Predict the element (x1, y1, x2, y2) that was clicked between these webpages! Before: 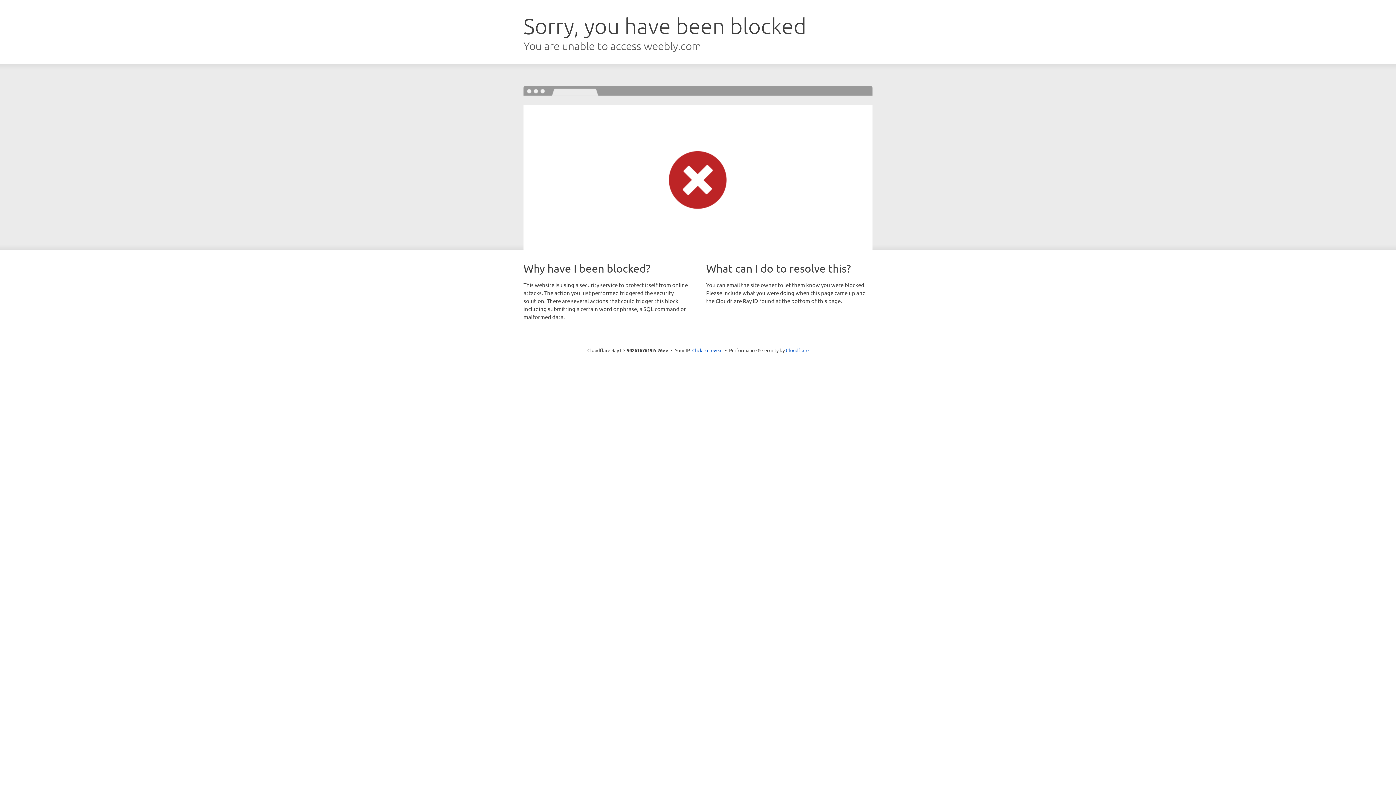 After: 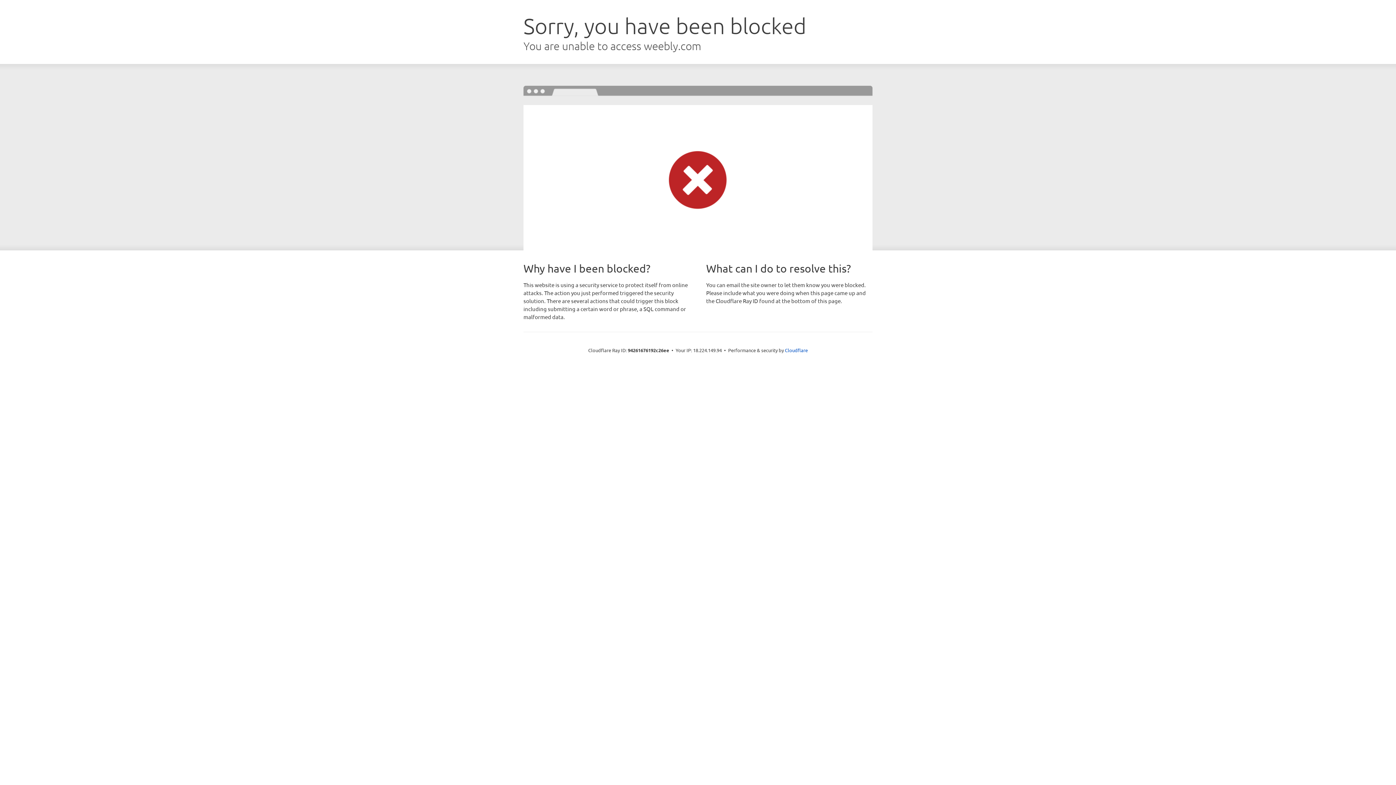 Action: label: Click to reveal bbox: (692, 346, 722, 353)